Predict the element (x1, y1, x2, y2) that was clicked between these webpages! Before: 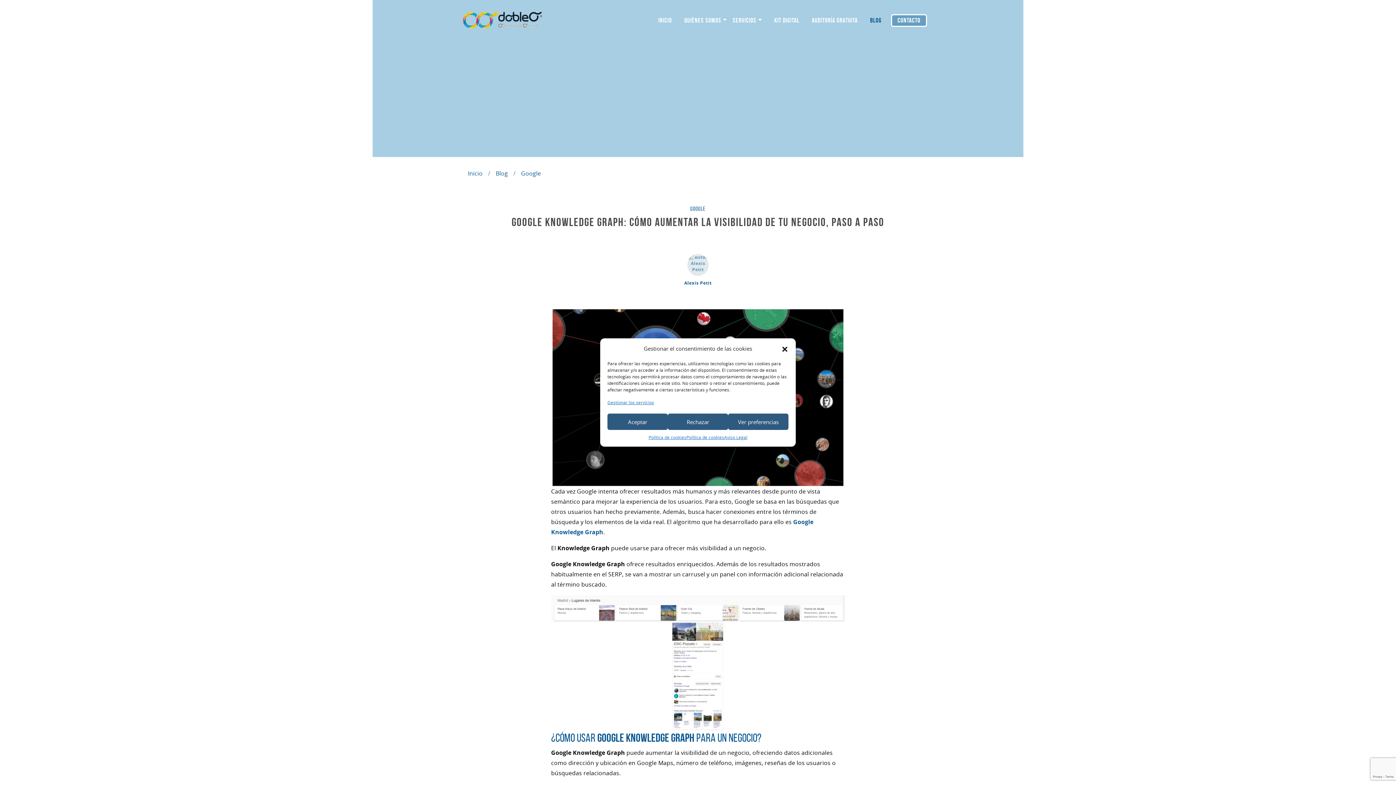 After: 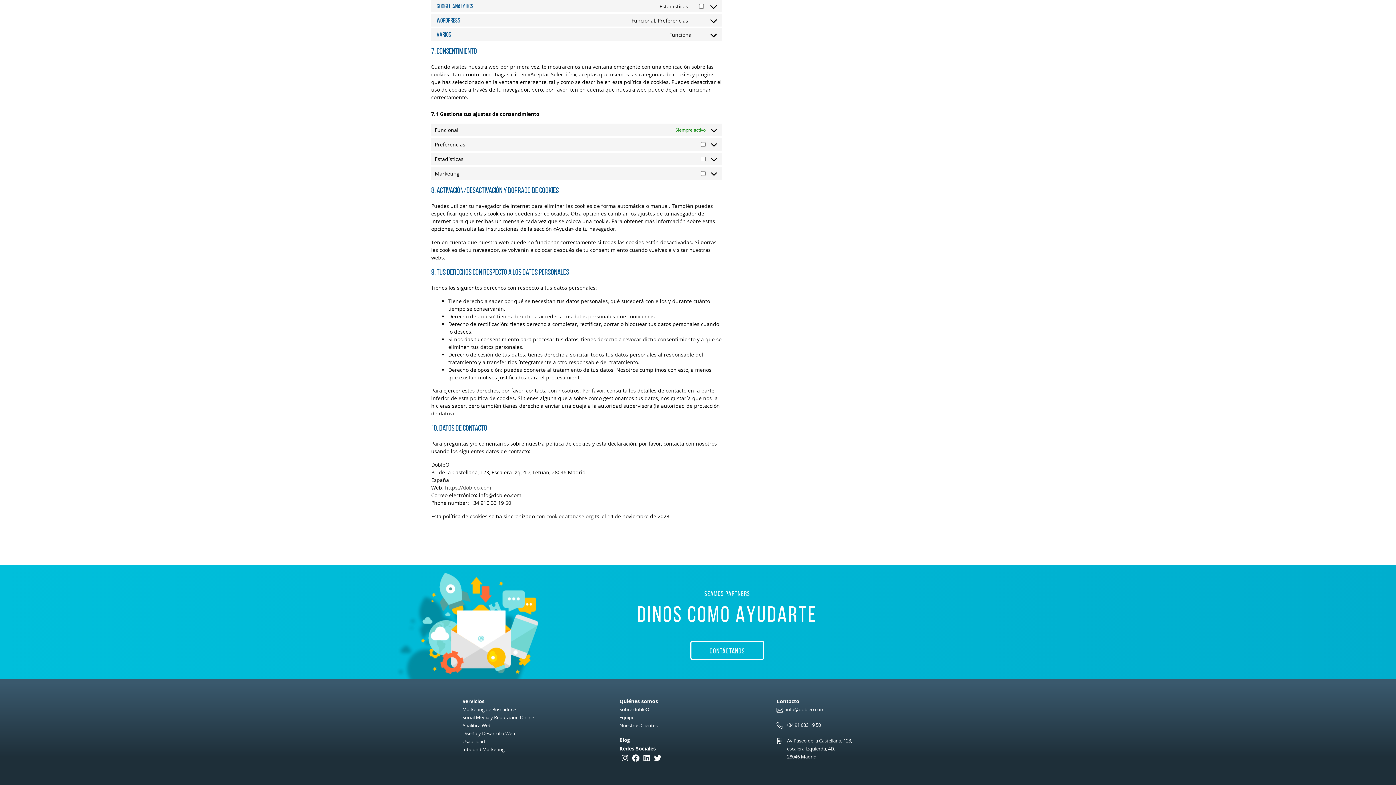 Action: bbox: (607, 398, 654, 406) label: Gestionar los servicios